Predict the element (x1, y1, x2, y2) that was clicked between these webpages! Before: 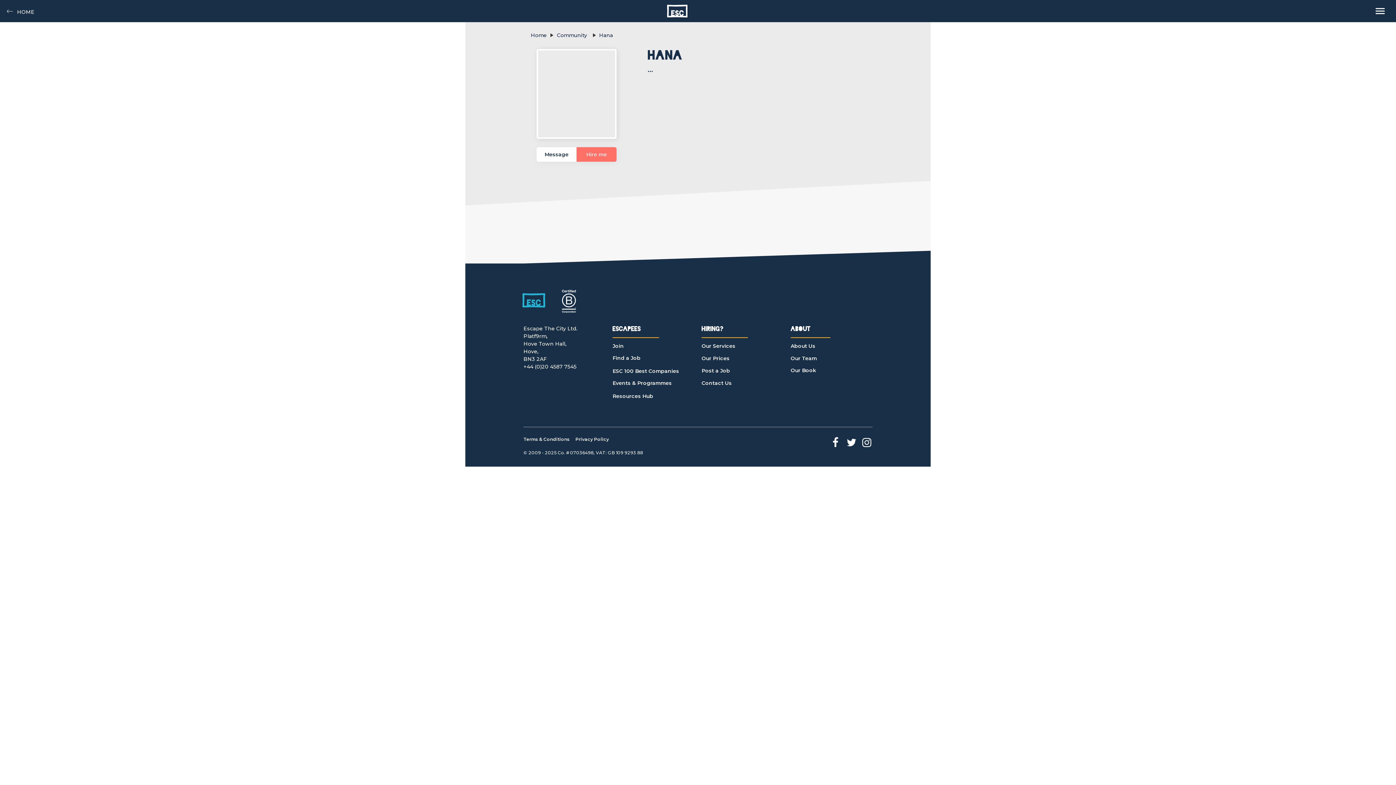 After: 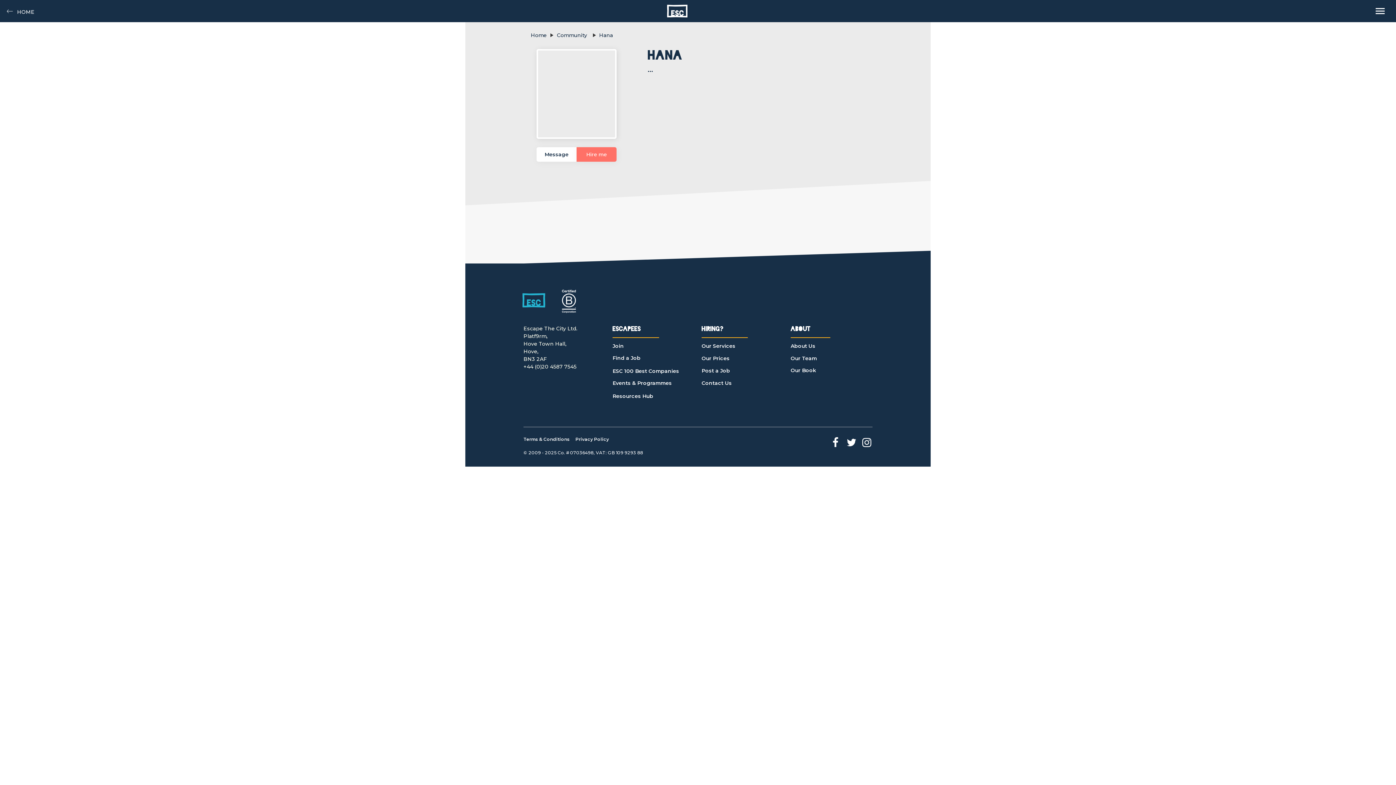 Action: label: Resources Hub bbox: (612, 393, 675, 403)